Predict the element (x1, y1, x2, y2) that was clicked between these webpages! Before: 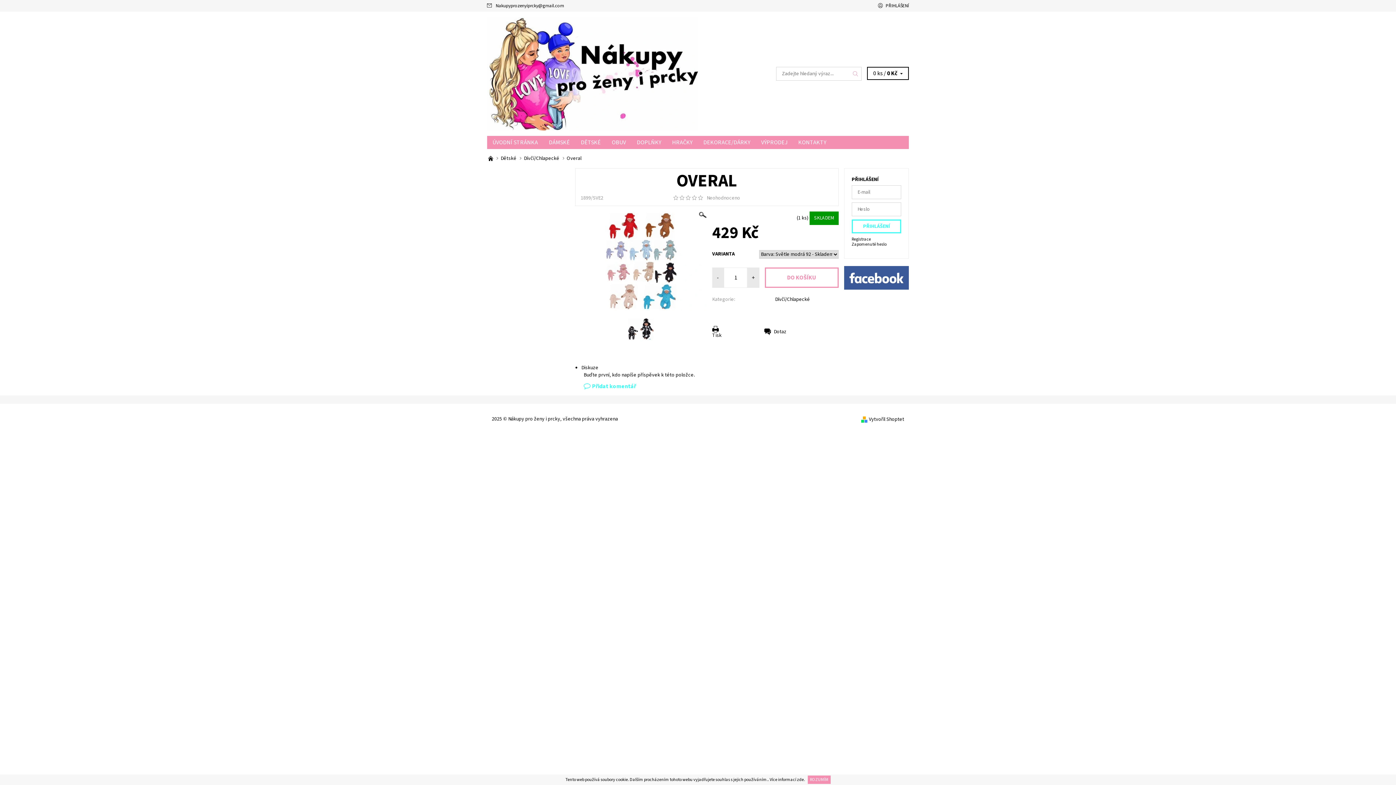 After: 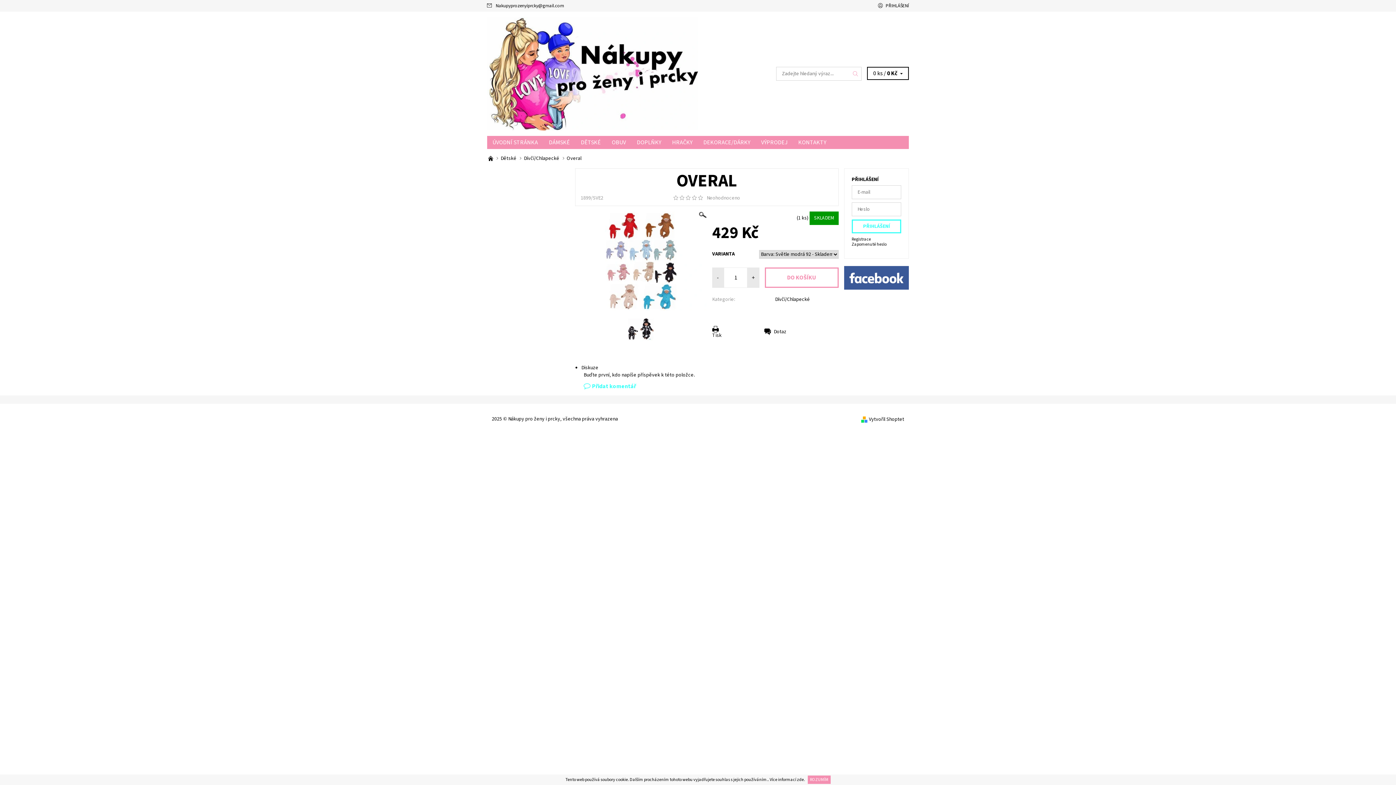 Action: bbox: (844, 273, 909, 281)